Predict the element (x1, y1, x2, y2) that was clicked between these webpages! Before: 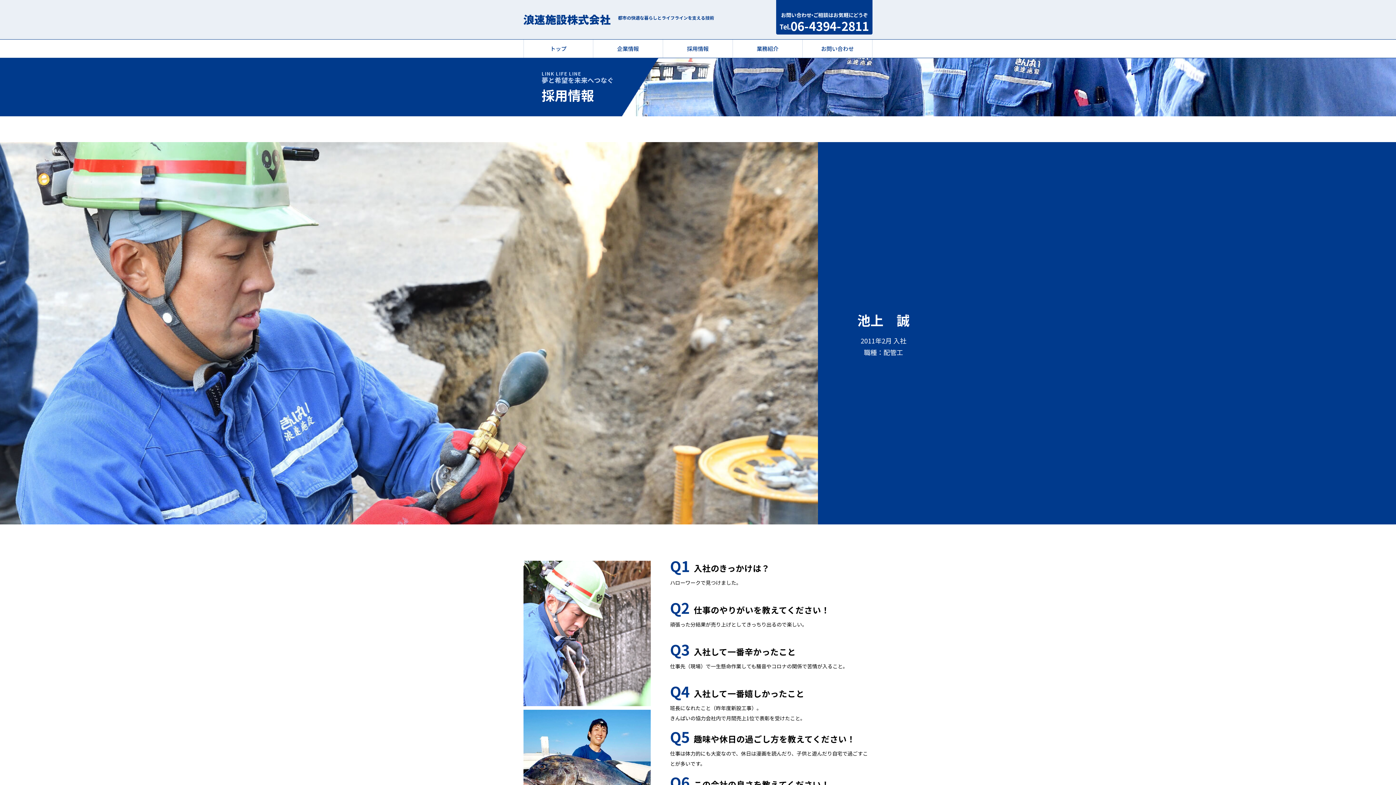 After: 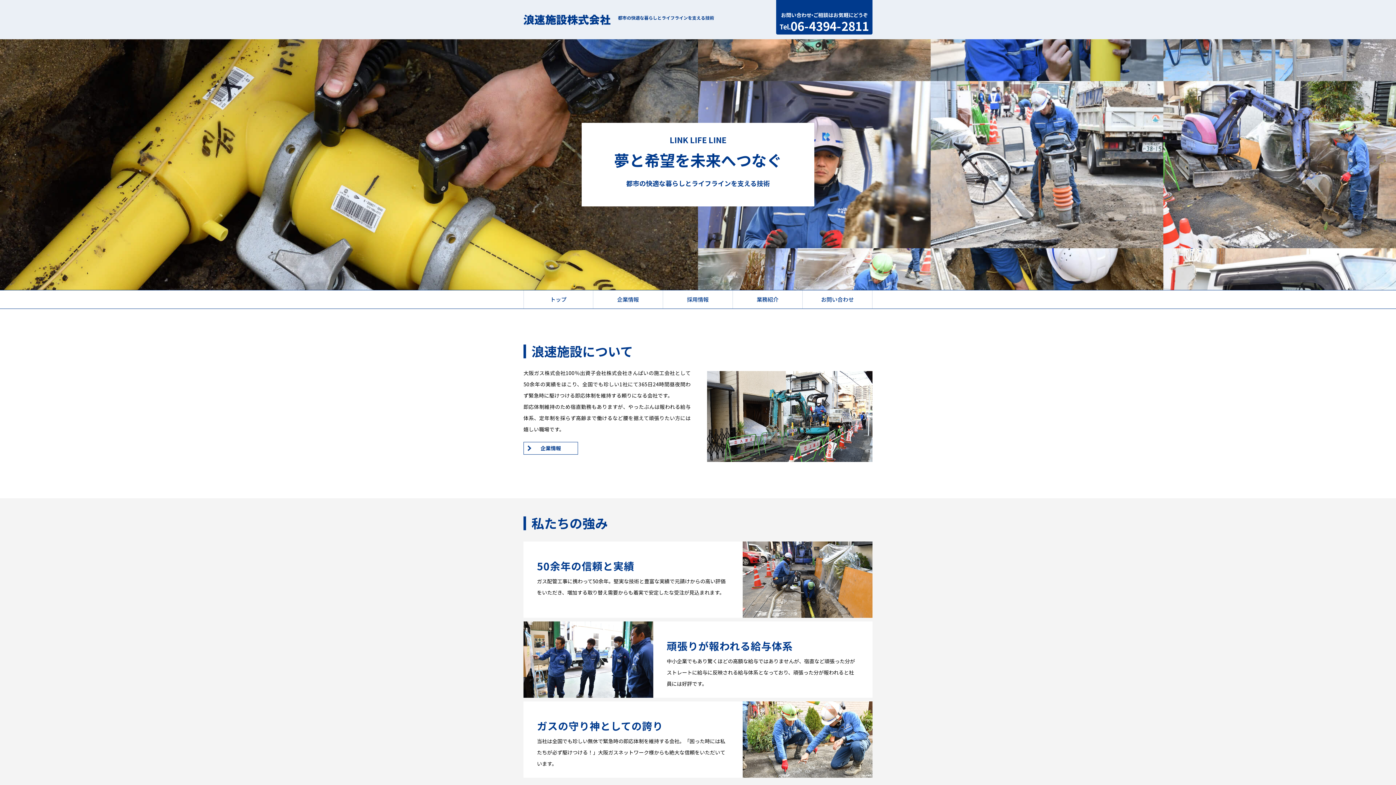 Action: bbox: (523, 14, 610, 21)